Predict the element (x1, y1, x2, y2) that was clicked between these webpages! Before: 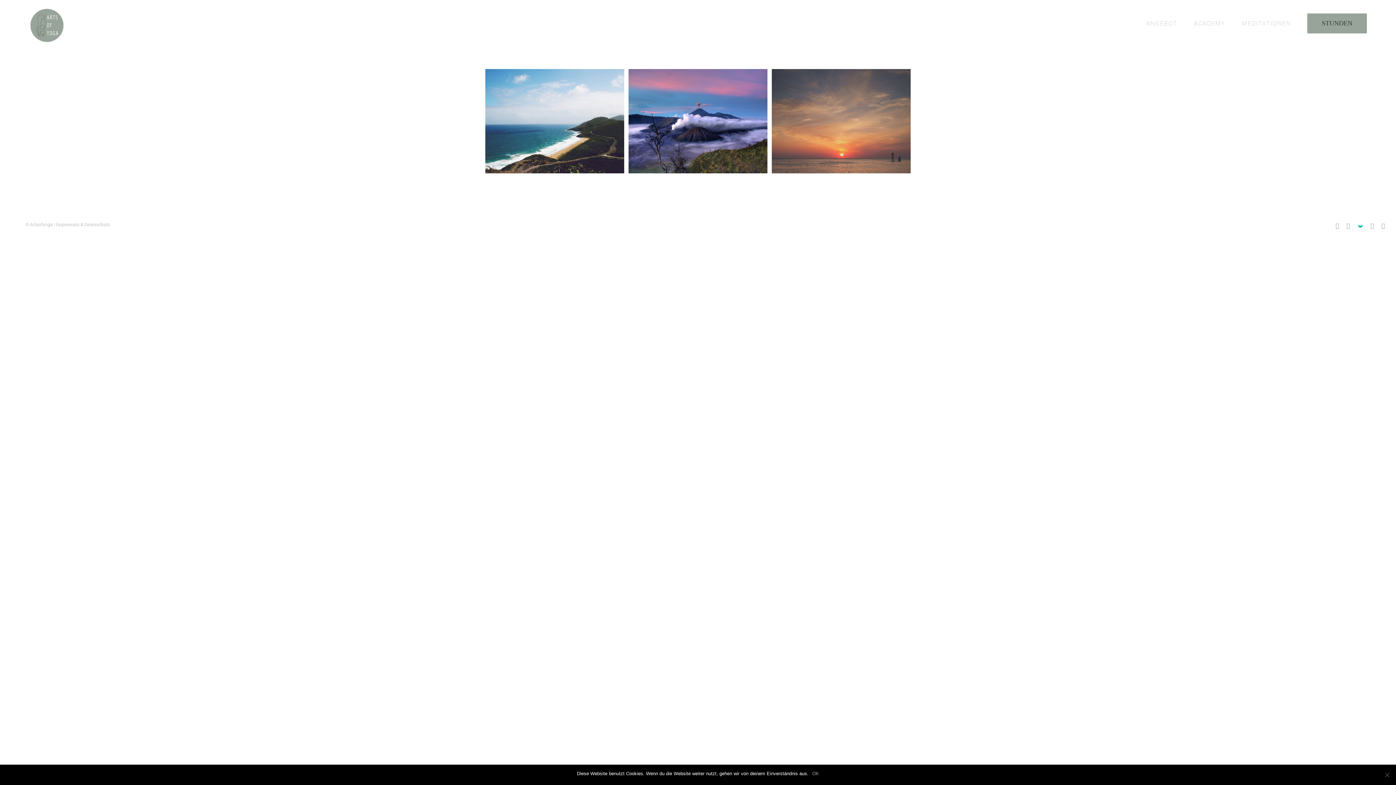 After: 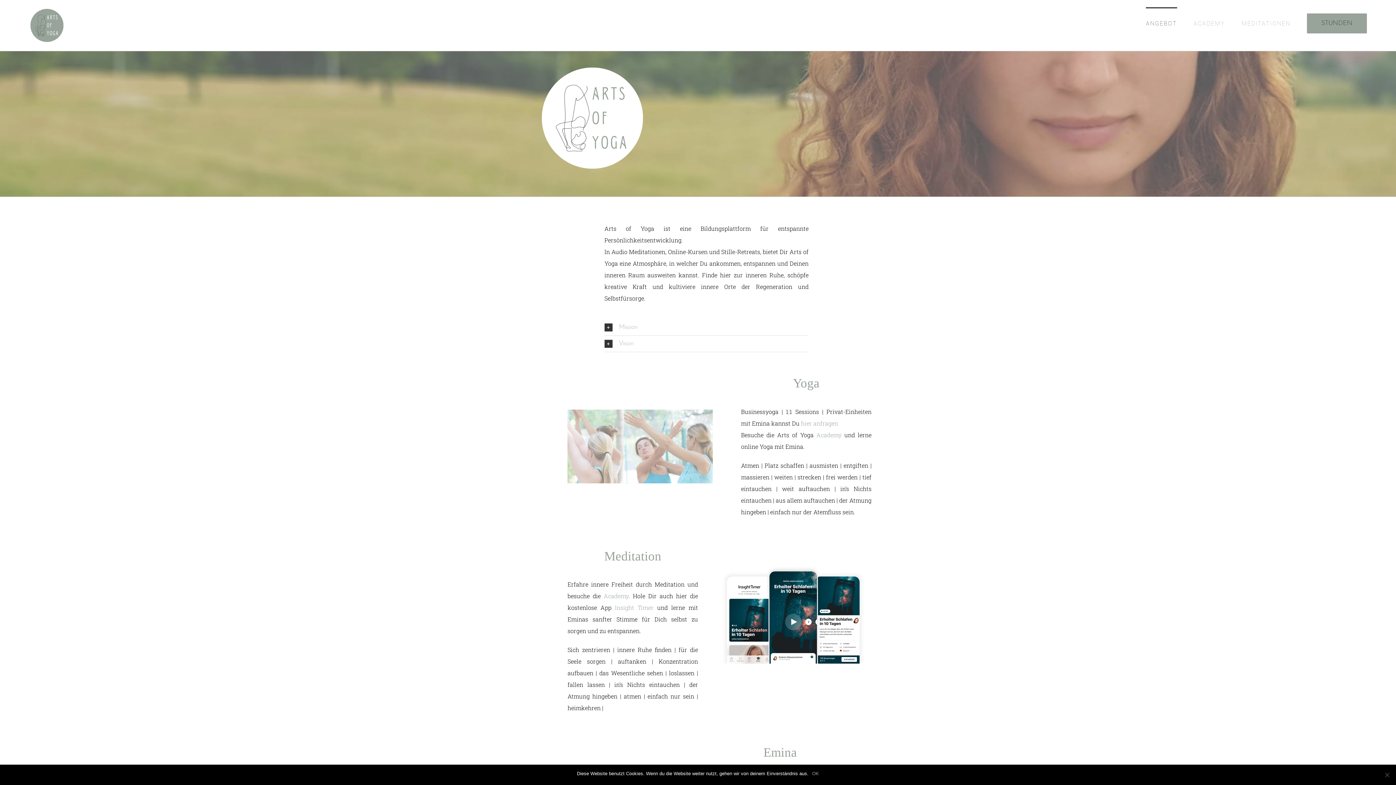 Action: bbox: (29, 7, 65, 43)